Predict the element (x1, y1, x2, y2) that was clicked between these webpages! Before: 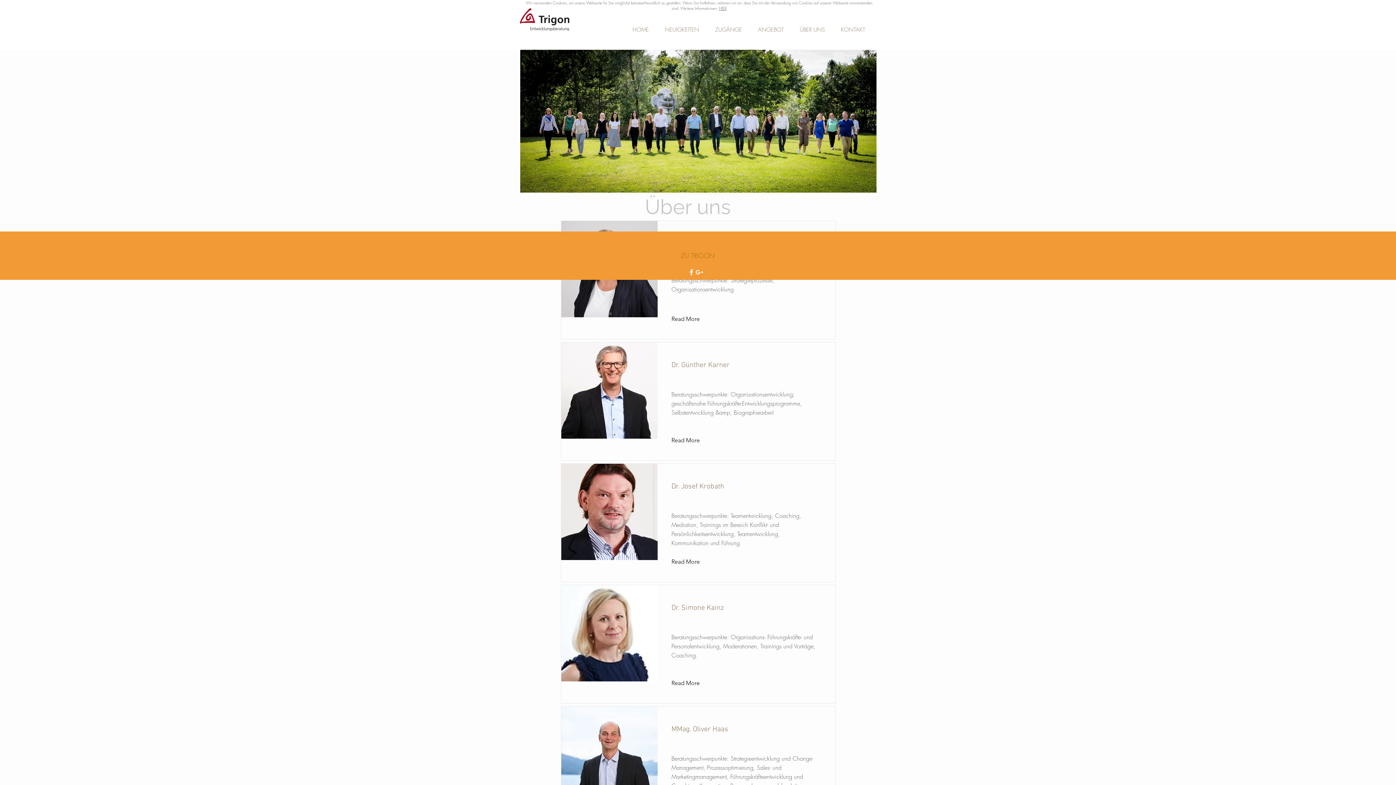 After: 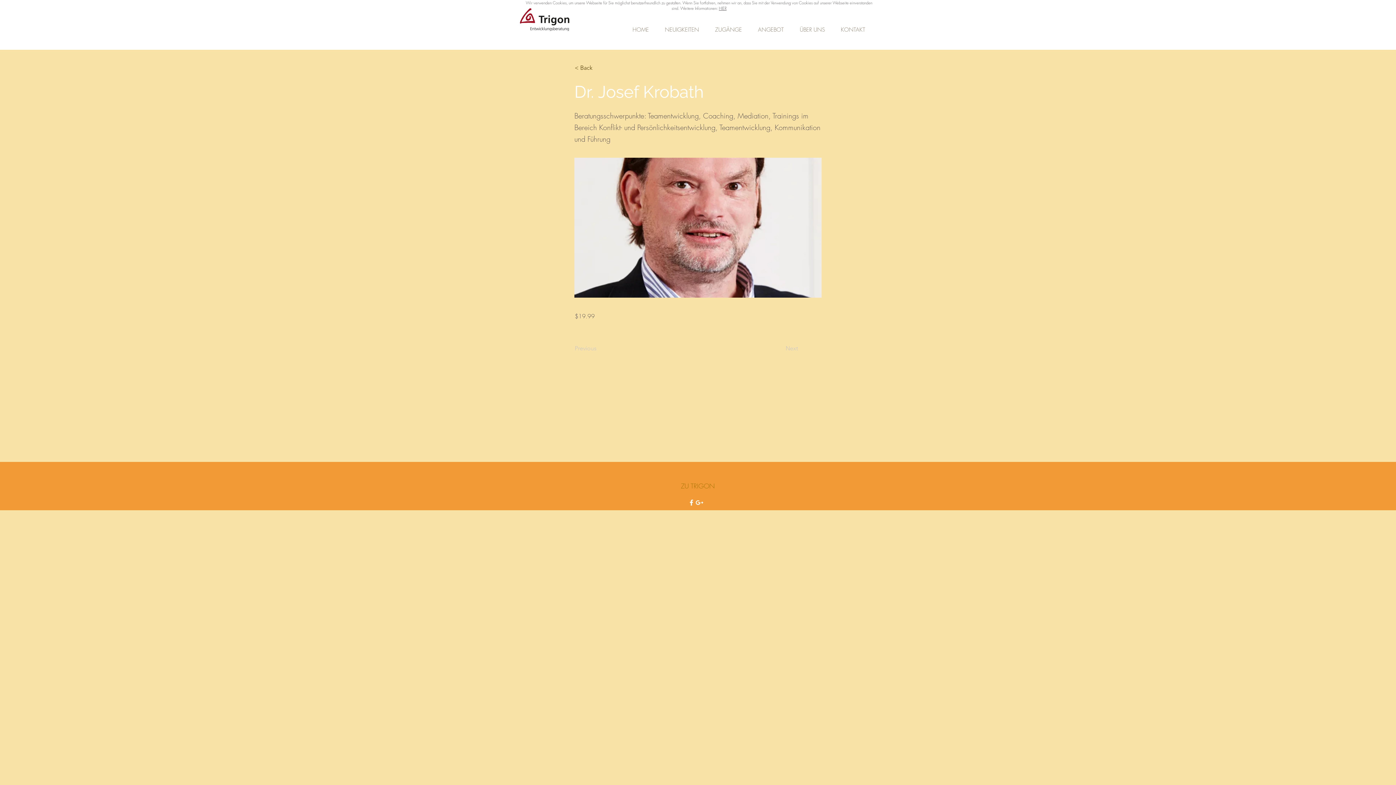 Action: bbox: (671, 556, 711, 567) label: Read More